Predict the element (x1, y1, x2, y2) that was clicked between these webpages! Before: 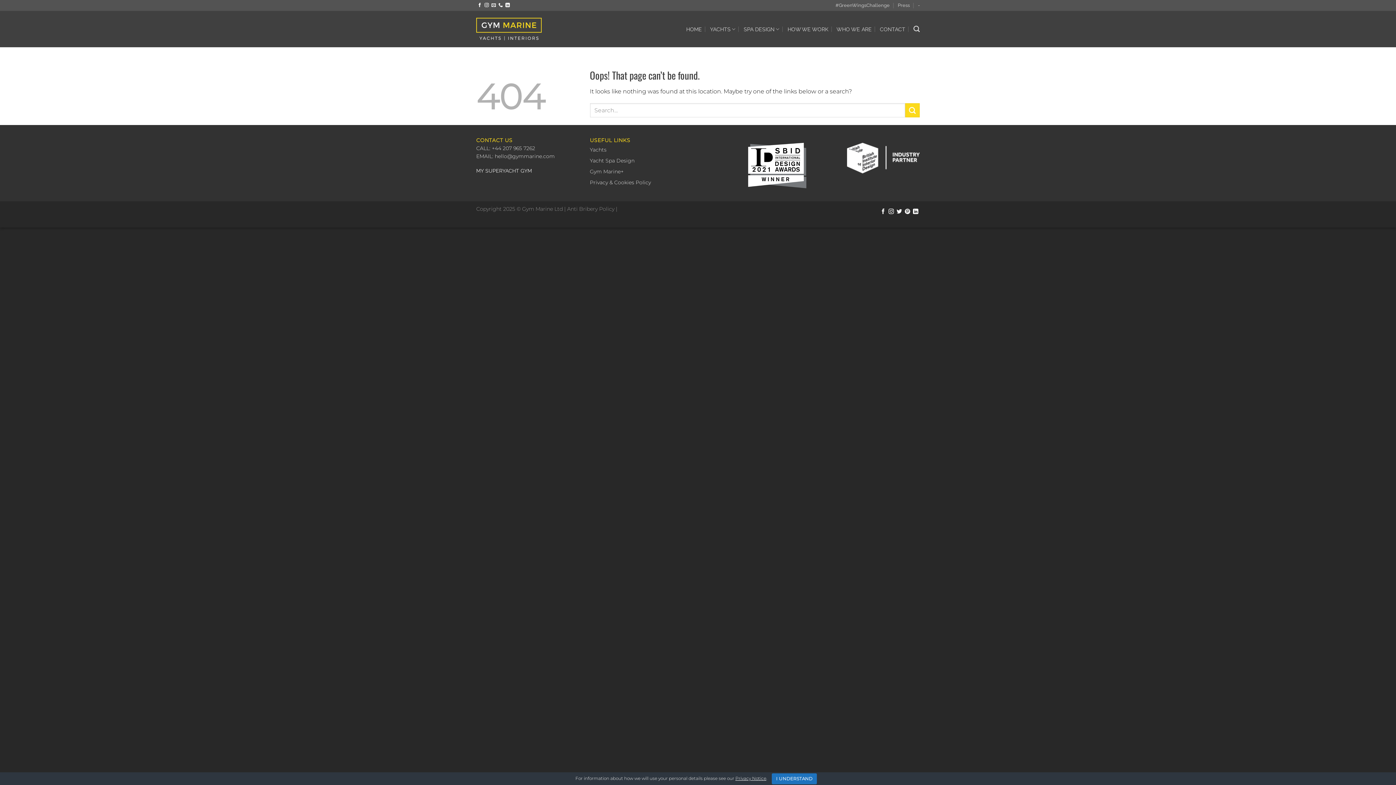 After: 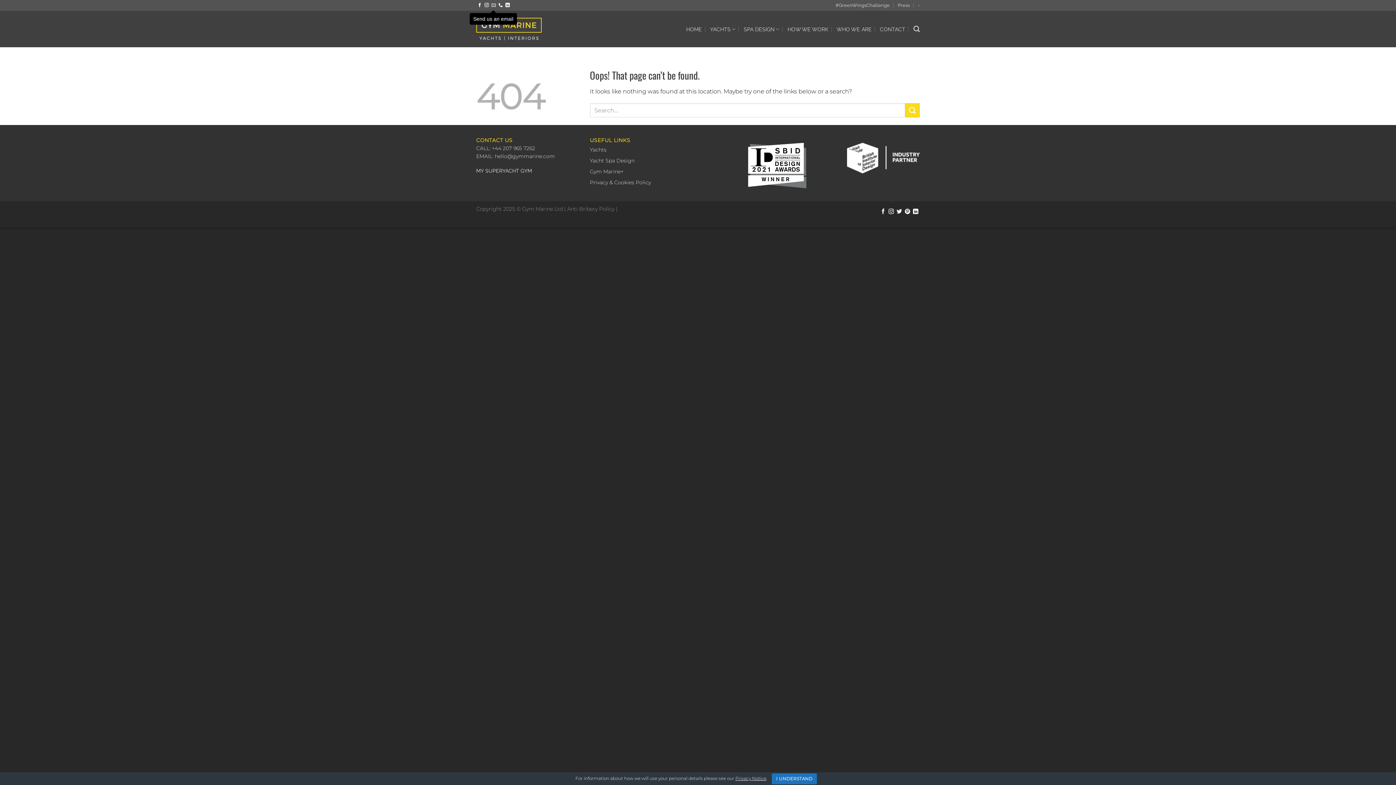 Action: label: Send us an email bbox: (491, 3, 495, 8)